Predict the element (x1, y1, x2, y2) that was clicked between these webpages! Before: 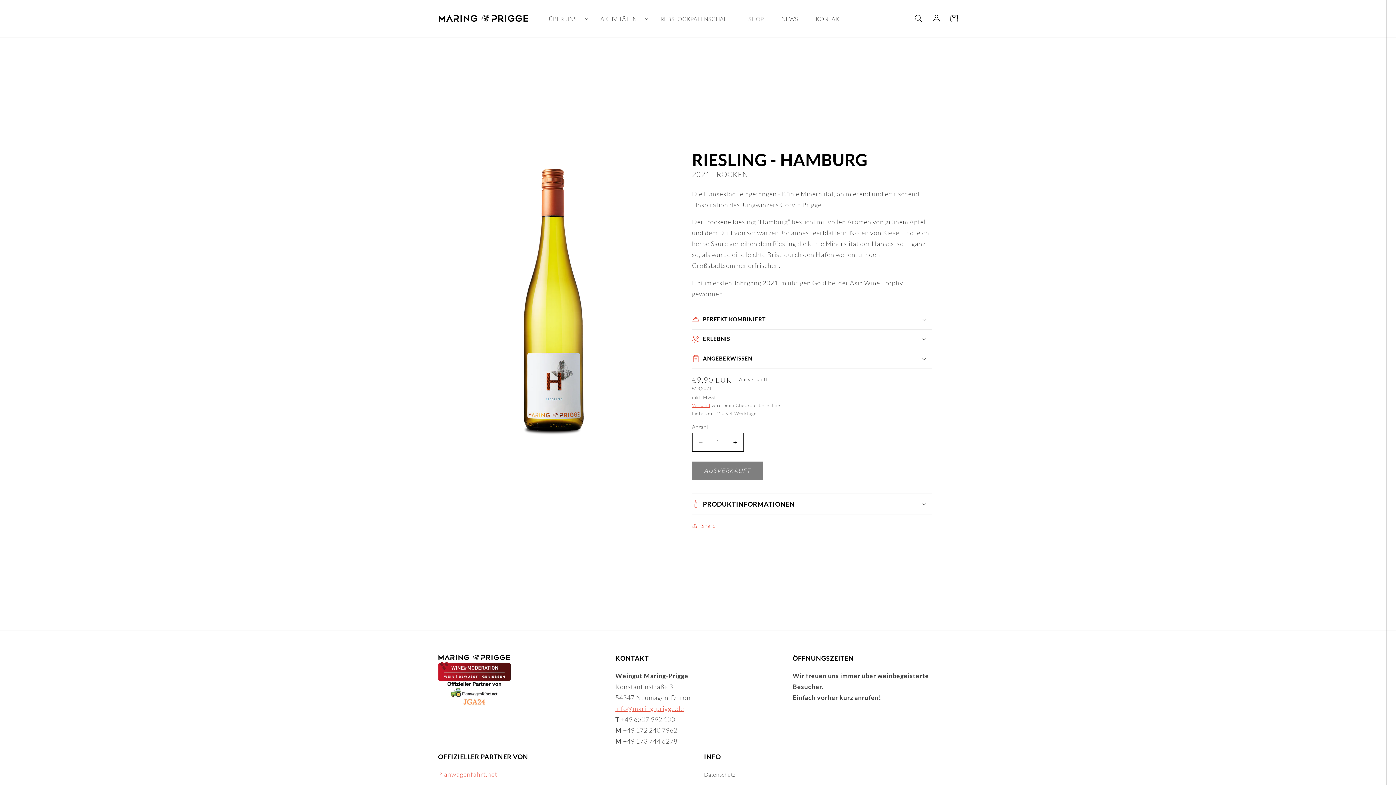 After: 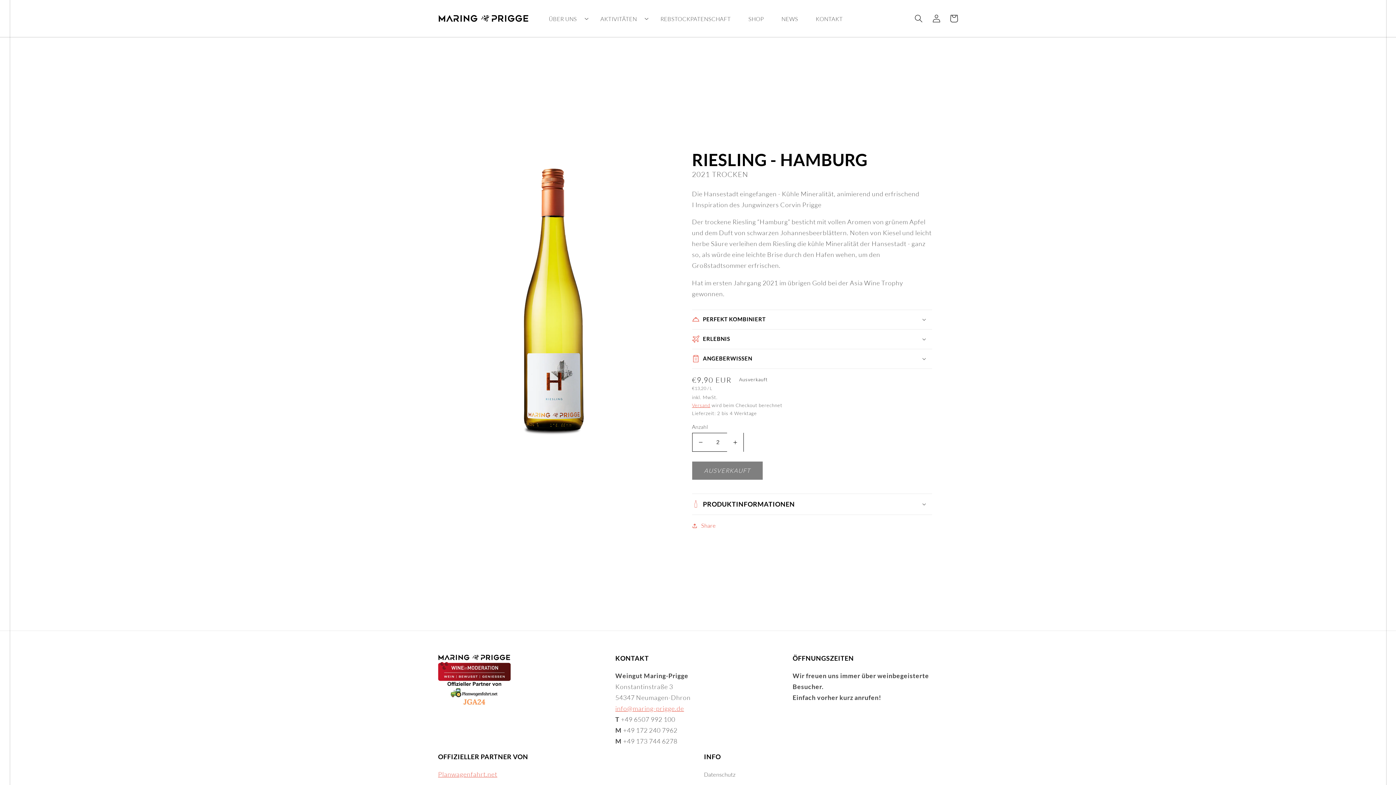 Action: bbox: (727, 433, 743, 451) label: Erhöhe die Menge für Riesling - Hamburg